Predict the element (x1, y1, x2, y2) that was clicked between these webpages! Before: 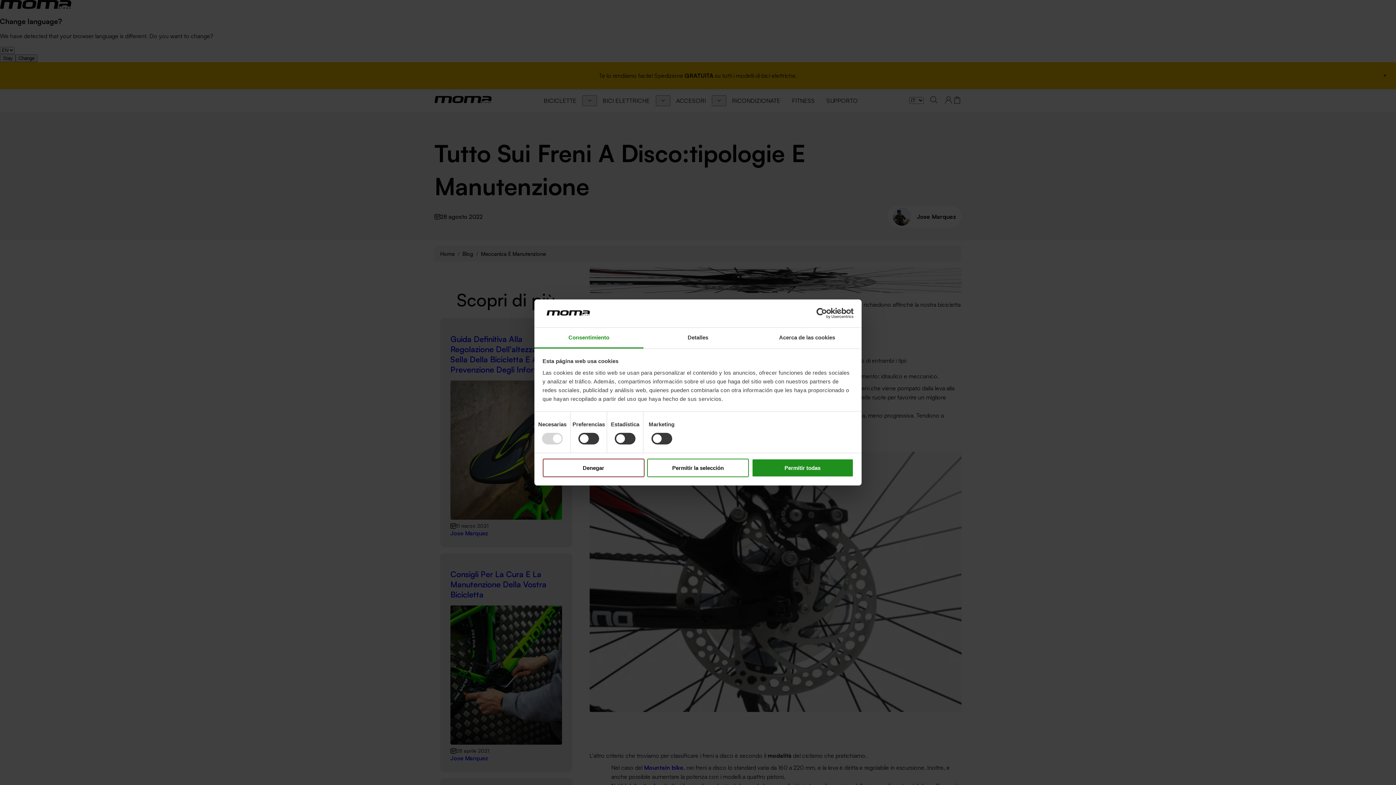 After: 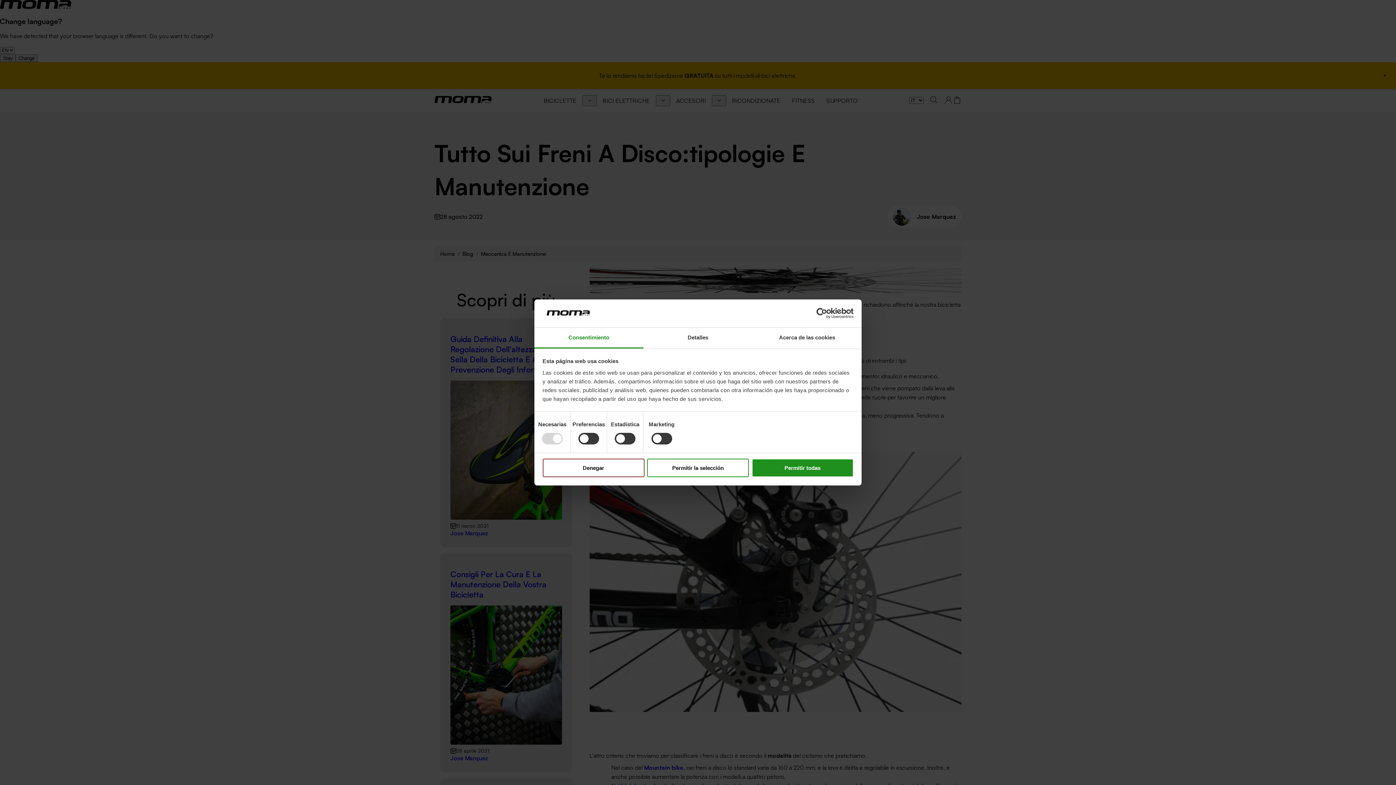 Action: bbox: (534, 327, 643, 348) label: Consentimiento